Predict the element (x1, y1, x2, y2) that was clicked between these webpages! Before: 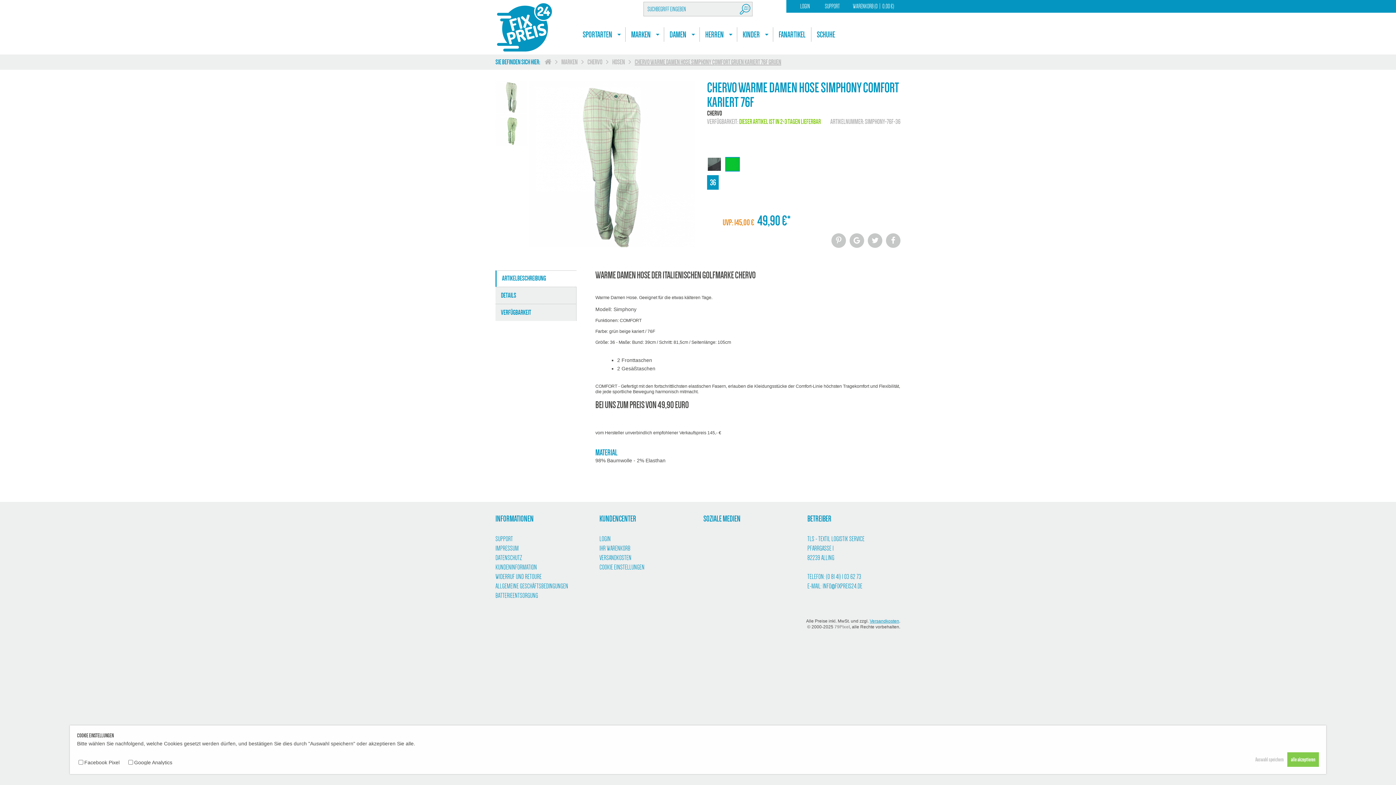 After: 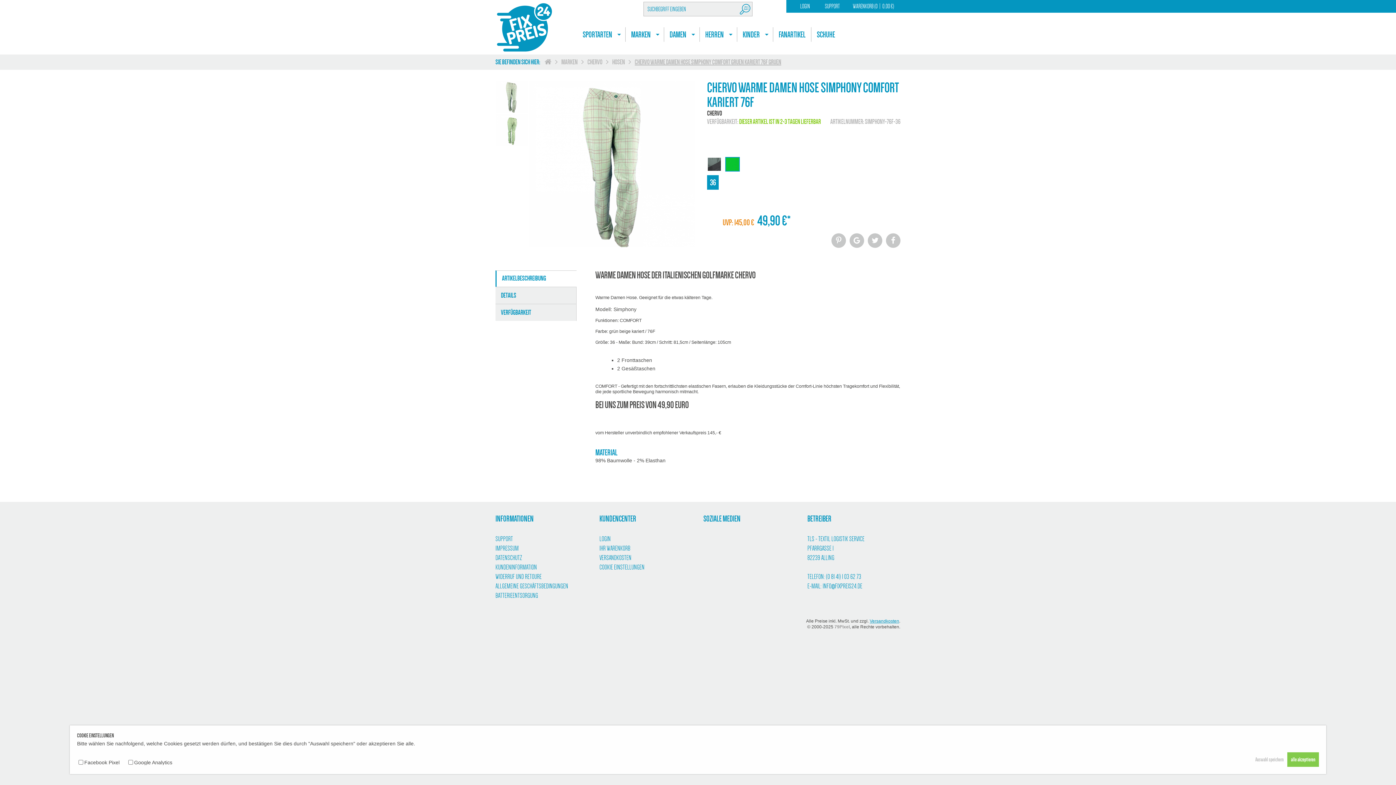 Action: bbox: (634, 58, 781, 65) label: CHERVO WARME DAMEN HOSE SIMPHONY COMFORT GRUEN KARIERT 76F GRUEN